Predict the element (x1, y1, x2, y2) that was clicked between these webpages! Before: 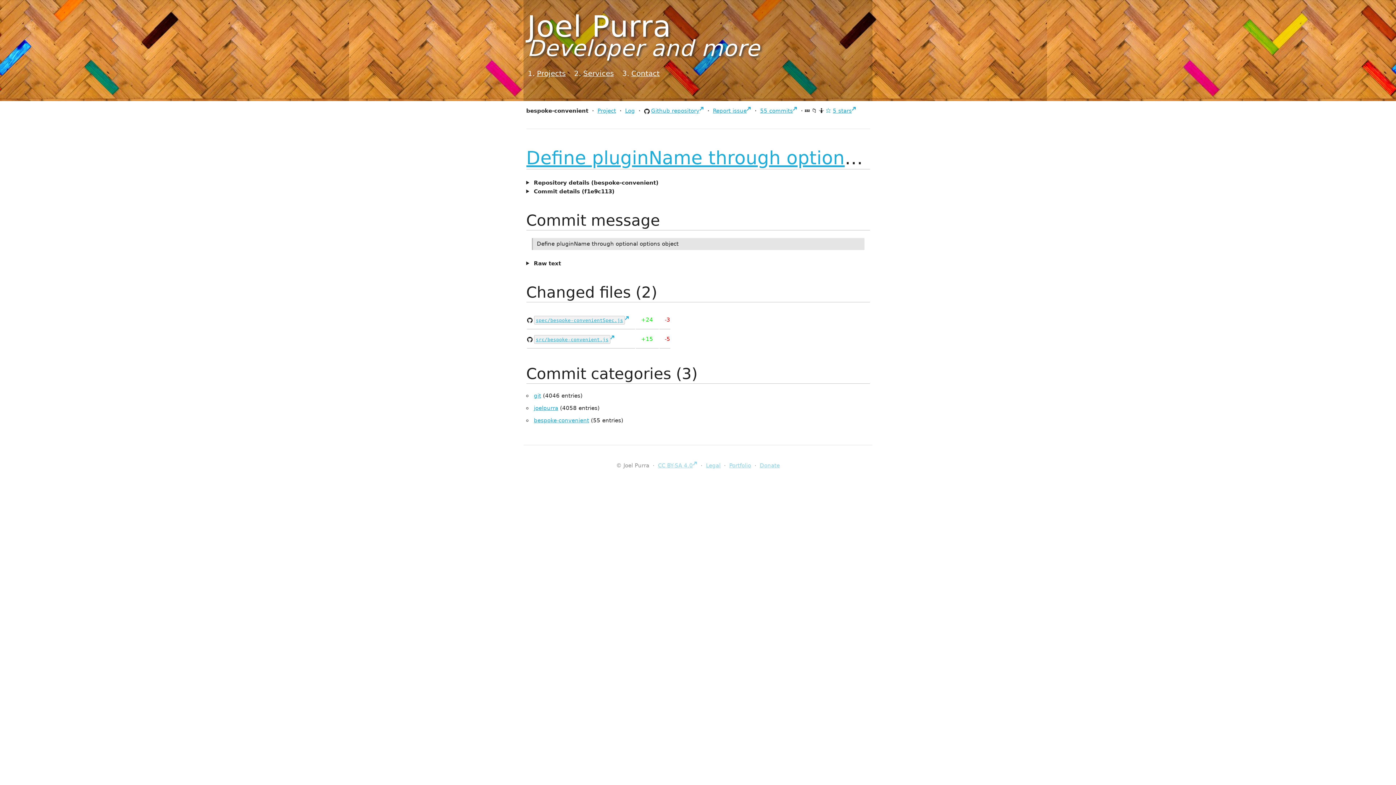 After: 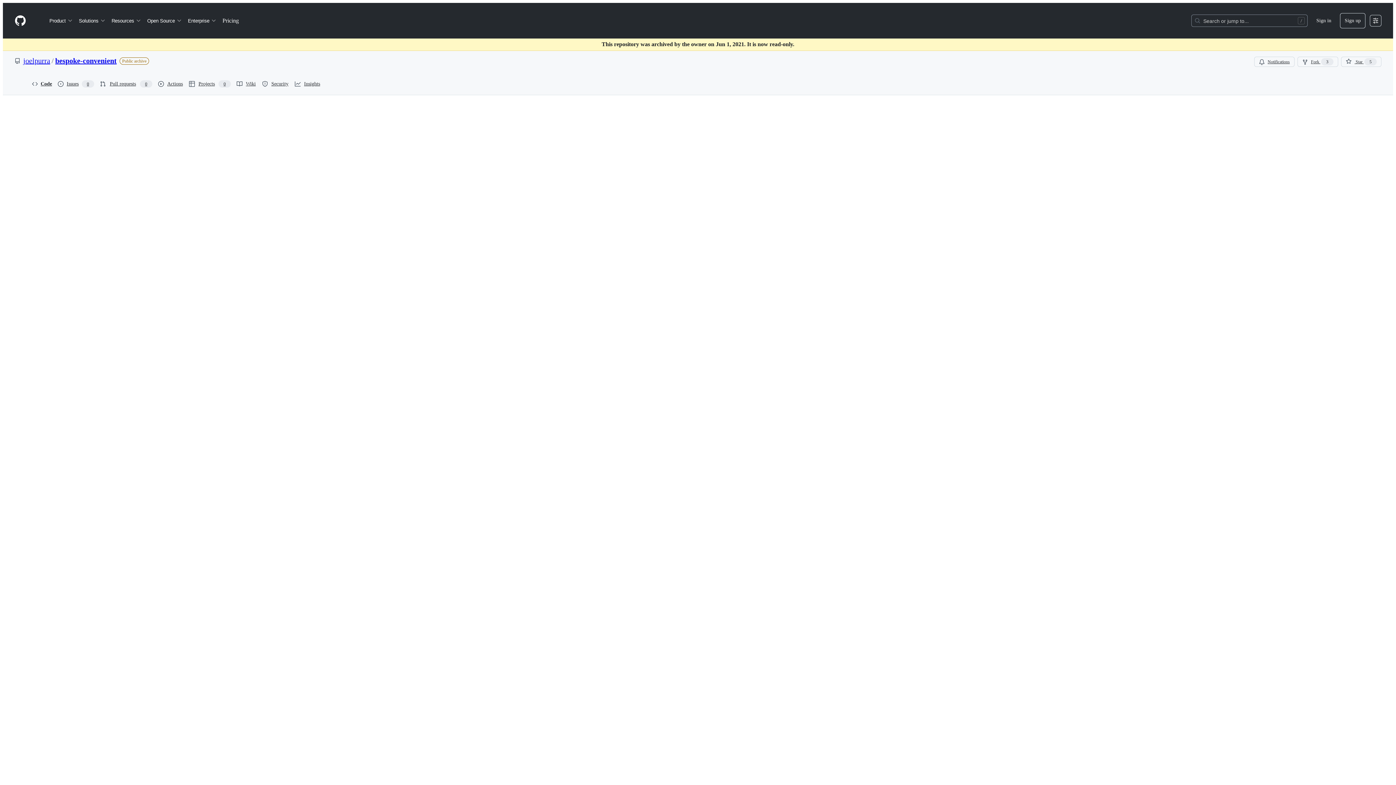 Action: label: spec/bespoke-convenientSpec.js bbox: (527, 315, 629, 324)